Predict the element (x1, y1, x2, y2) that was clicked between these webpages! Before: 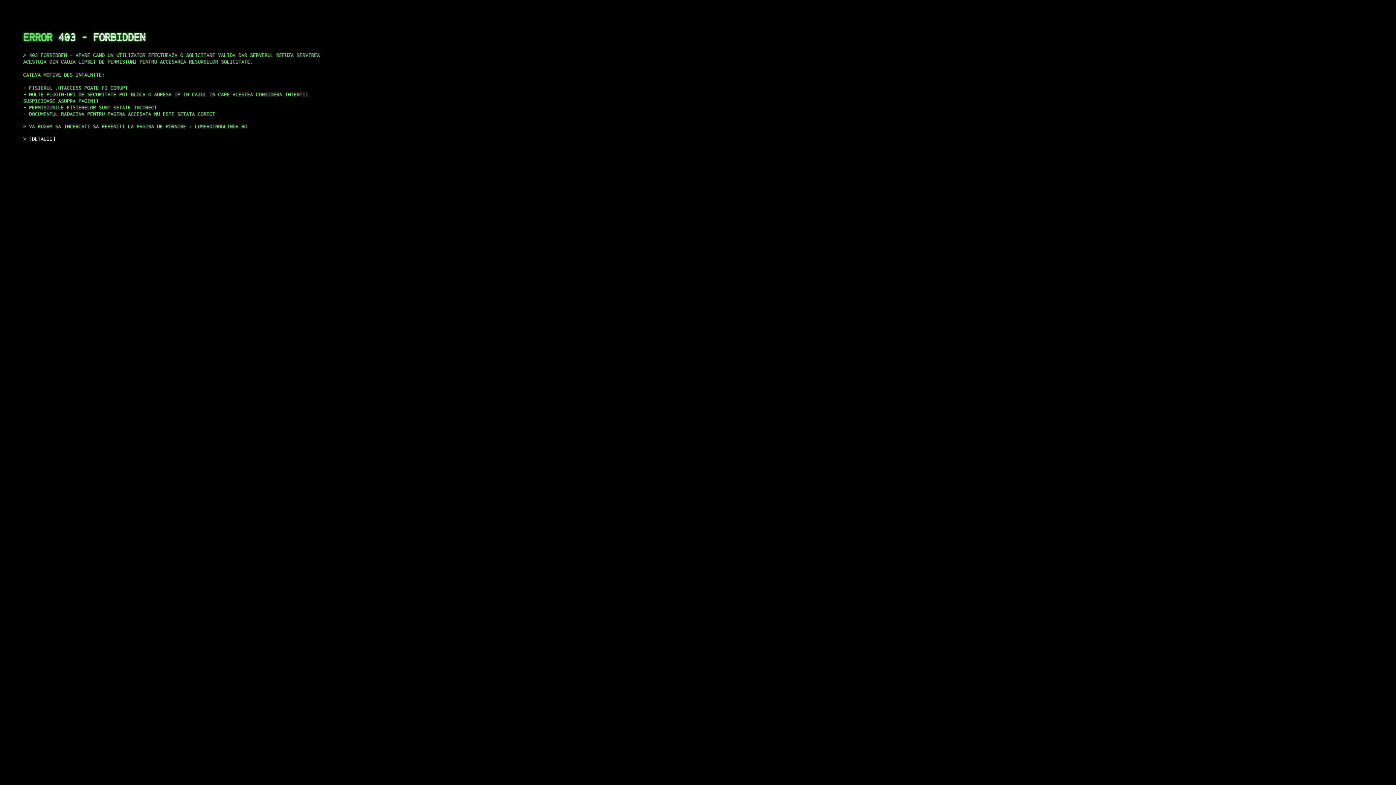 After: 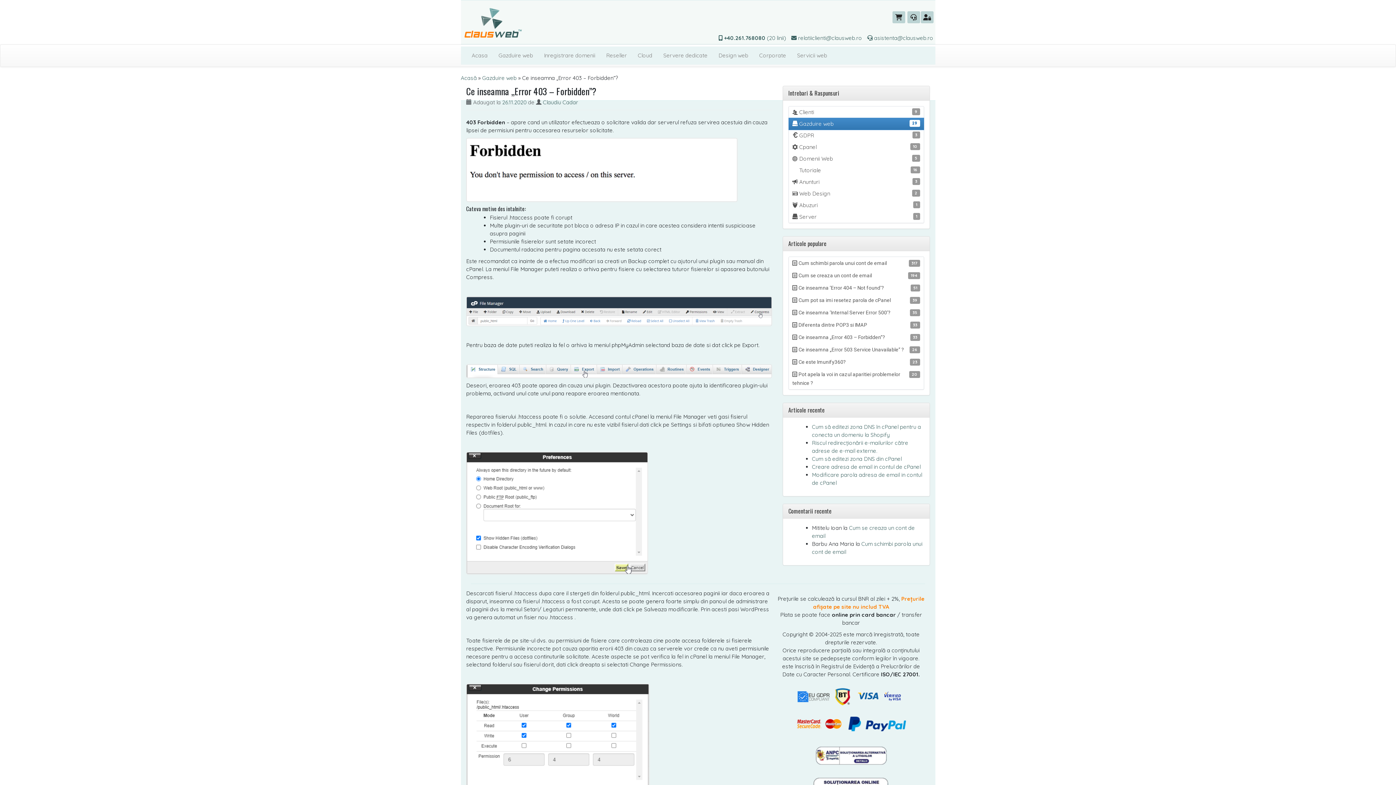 Action: label: DETALII bbox: (29, 135, 55, 141)